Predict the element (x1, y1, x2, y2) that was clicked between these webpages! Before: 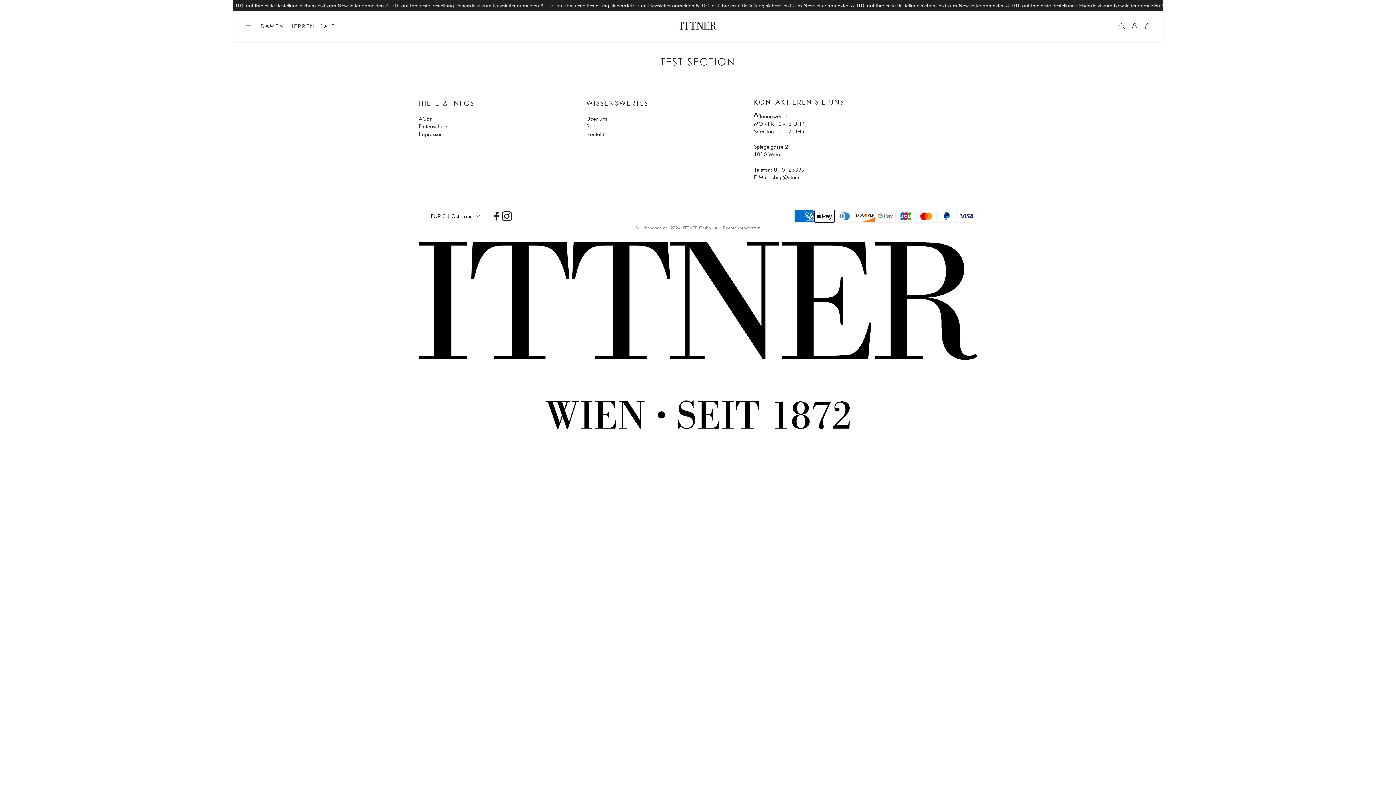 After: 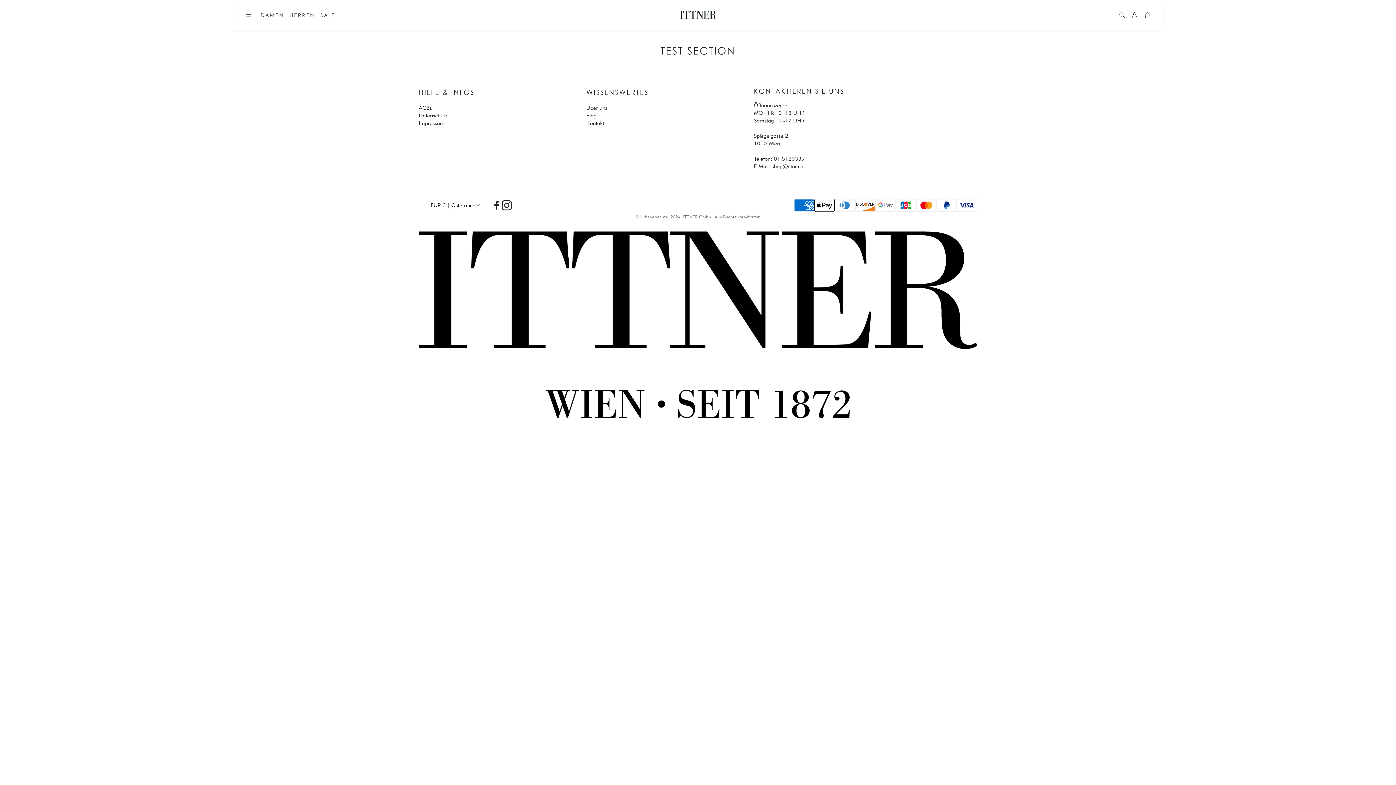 Action: bbox: (1150, 0, 1161, 10) label: Ankündigungsleiste schließen